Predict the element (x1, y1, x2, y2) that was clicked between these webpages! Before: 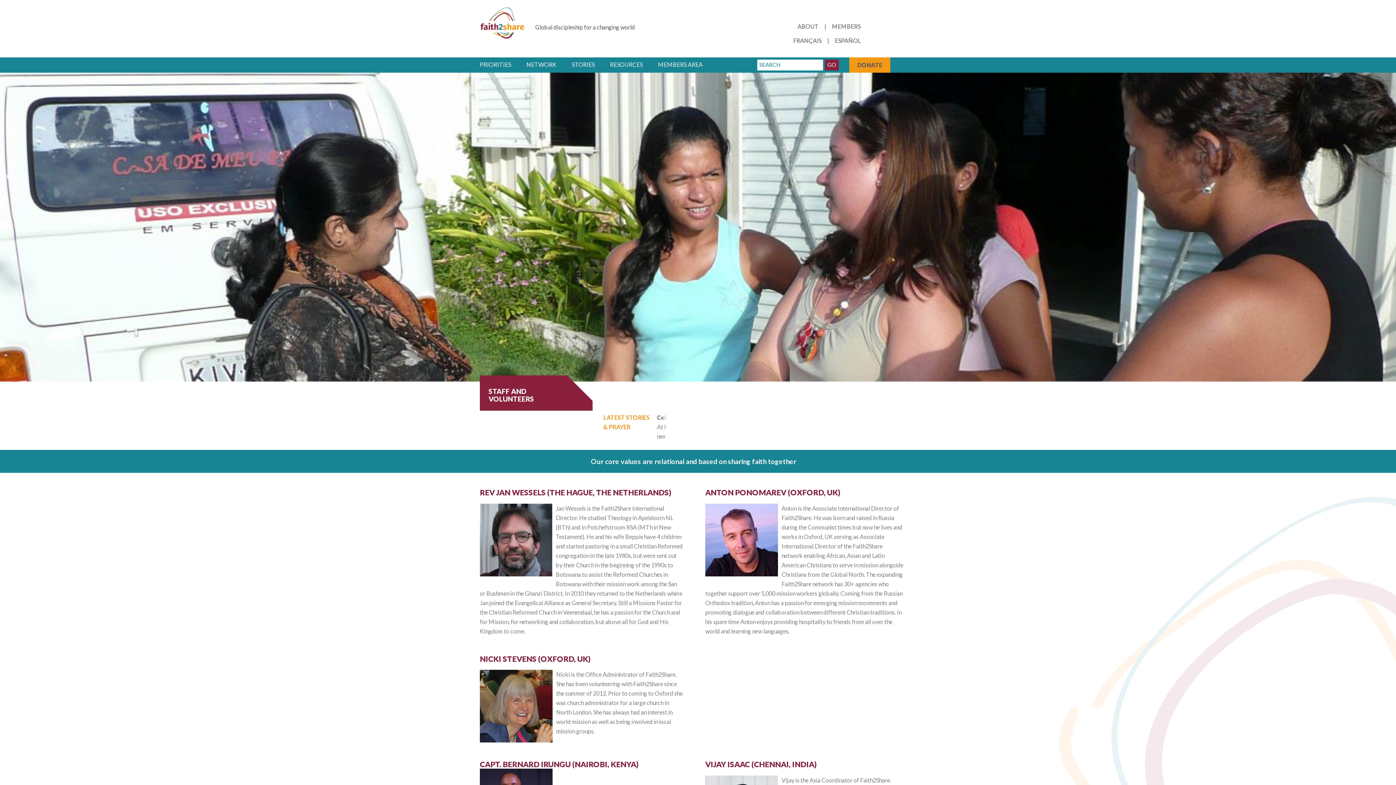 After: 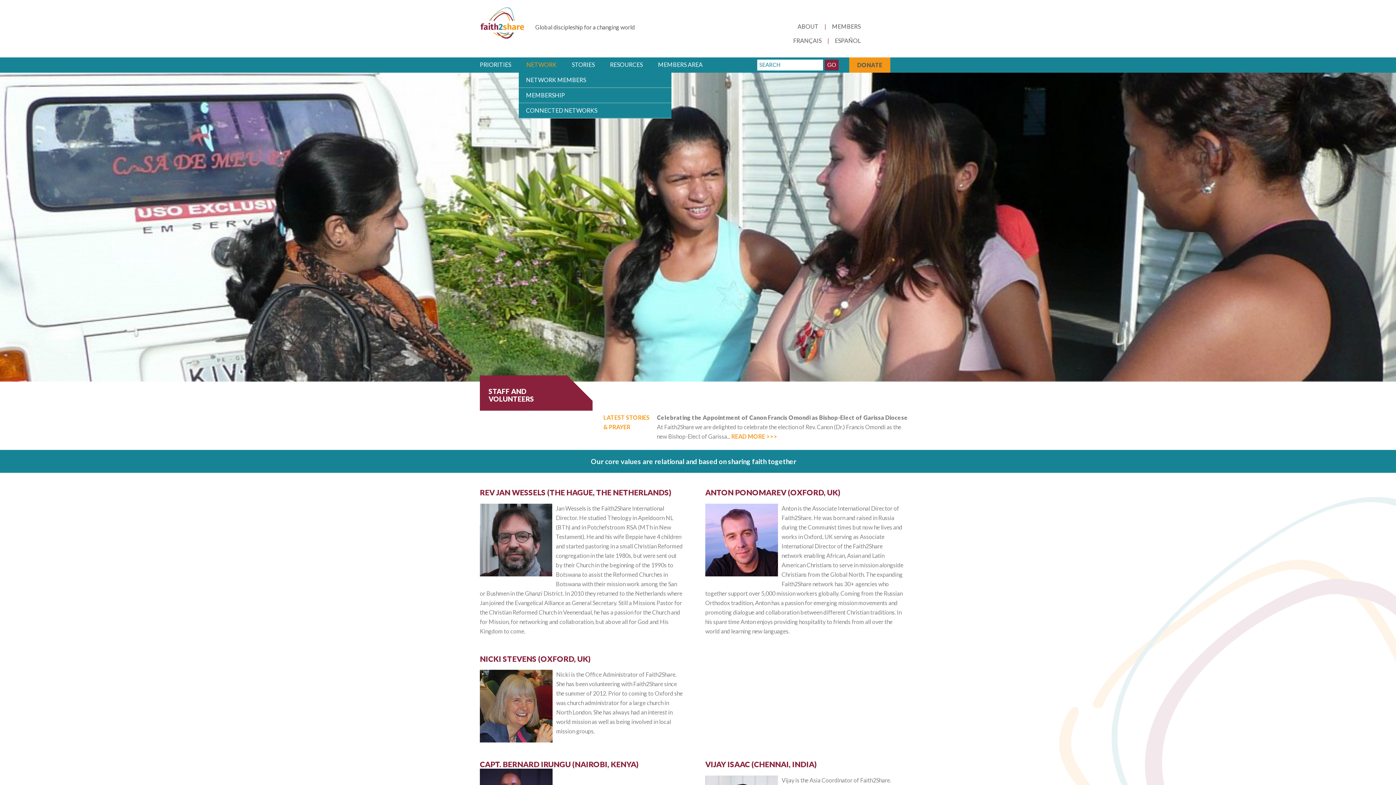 Action: label: NETWORK bbox: (518, 57, 564, 72)